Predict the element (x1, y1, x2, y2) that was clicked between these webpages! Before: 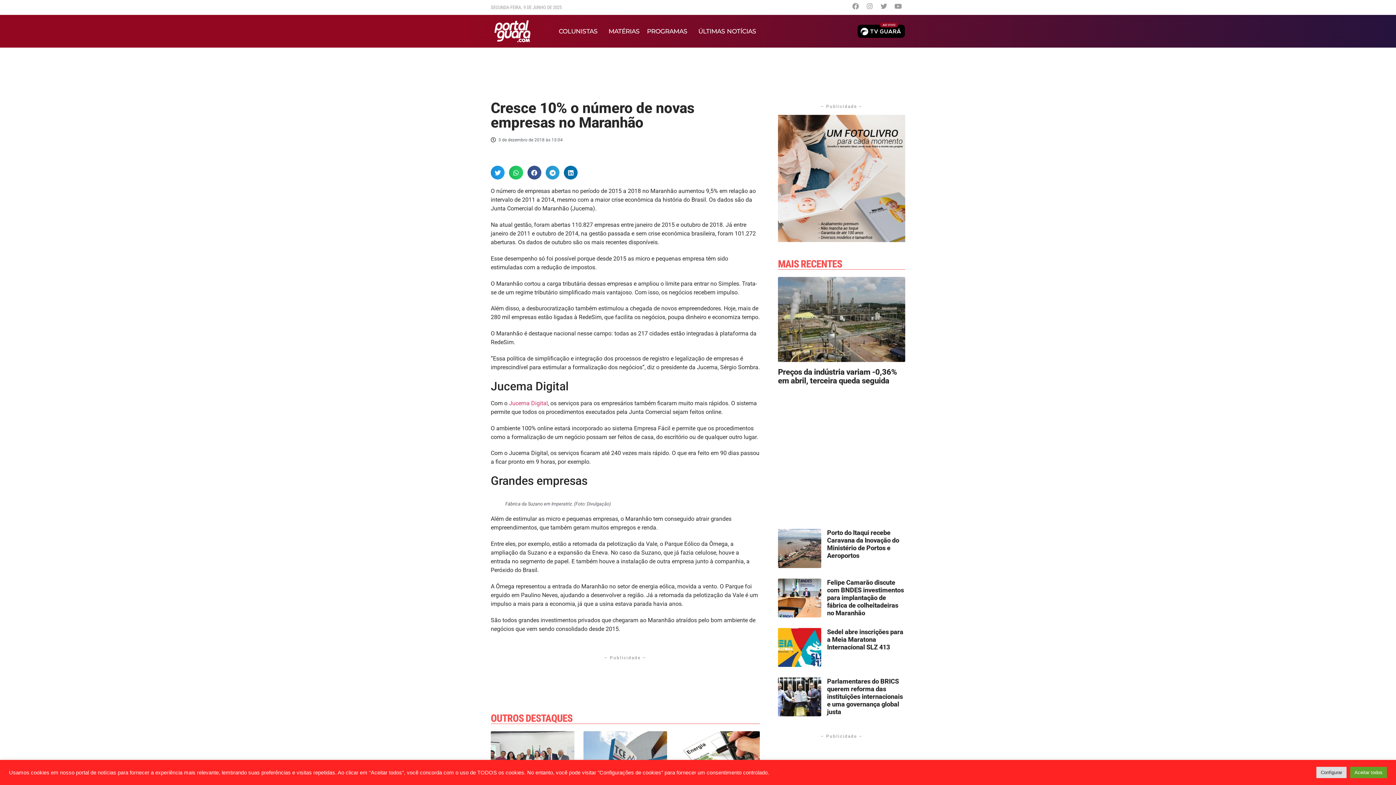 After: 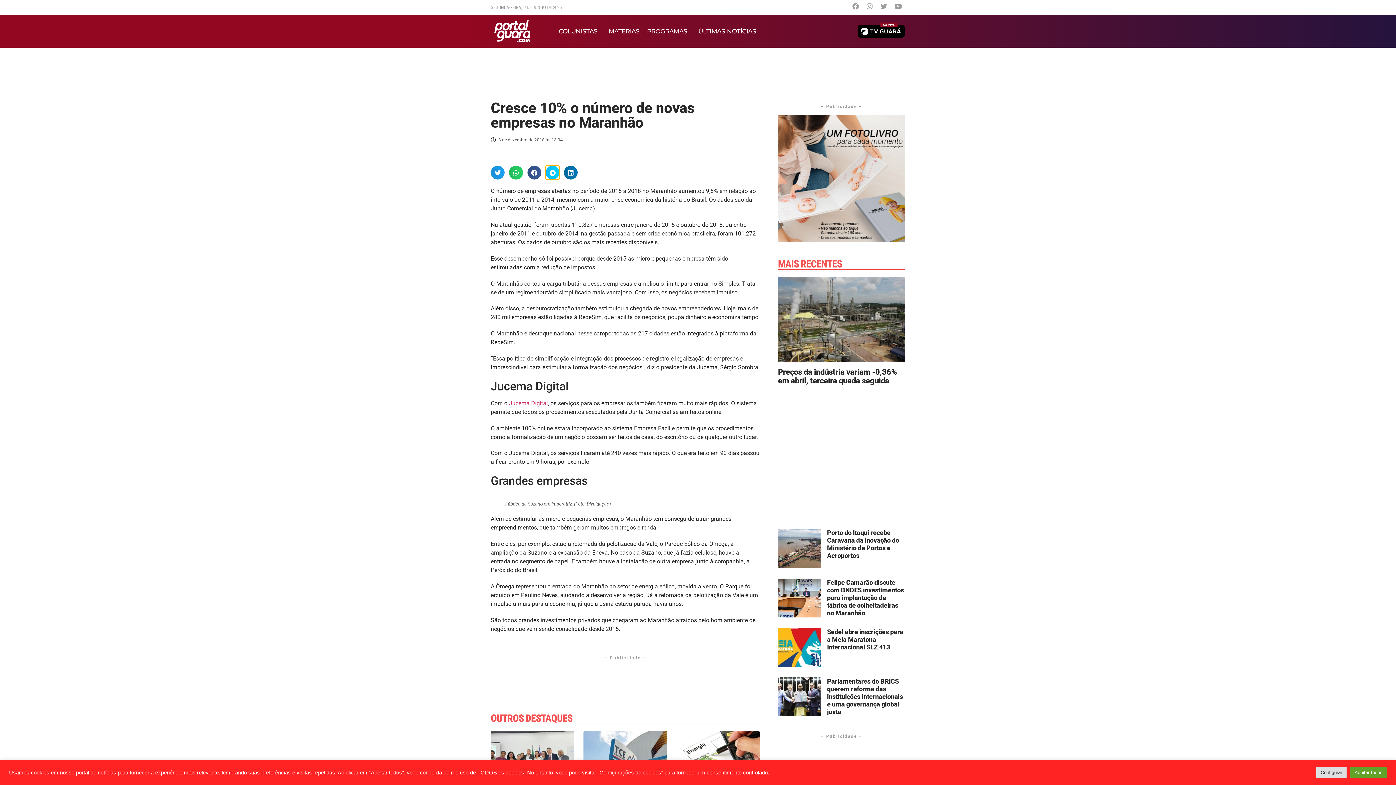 Action: bbox: (545, 165, 559, 179) label: Compartilhar no telegram